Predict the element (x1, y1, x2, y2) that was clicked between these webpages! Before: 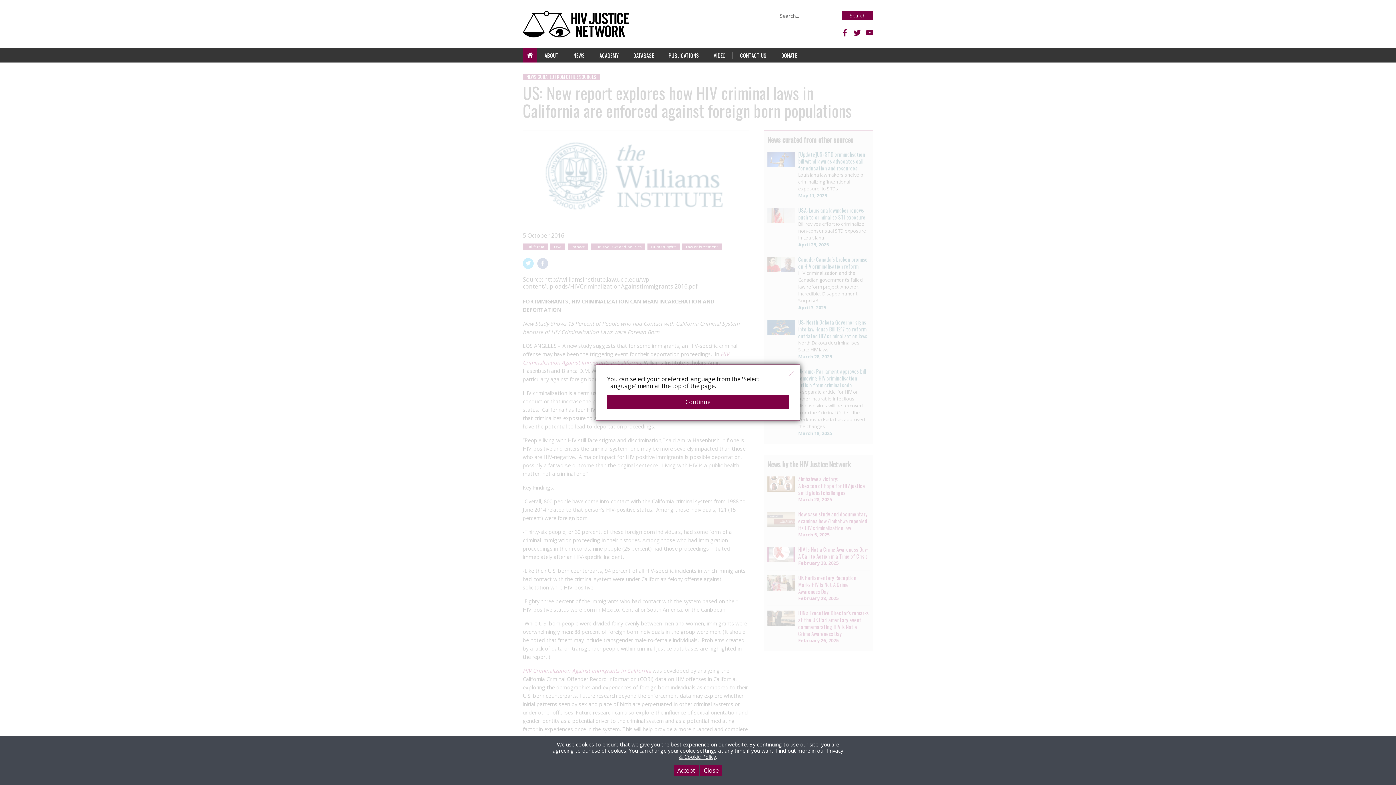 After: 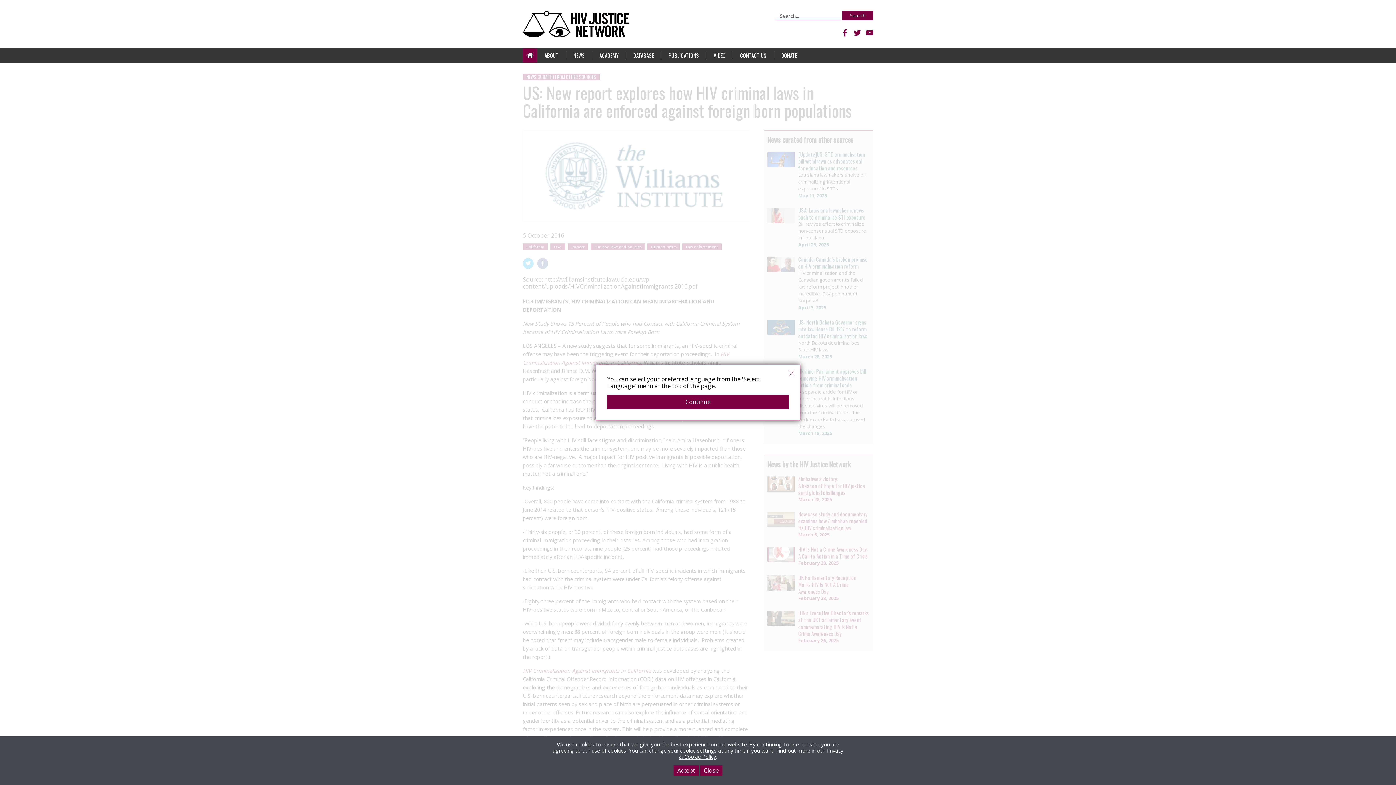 Action: bbox: (866, 29, 873, 36)